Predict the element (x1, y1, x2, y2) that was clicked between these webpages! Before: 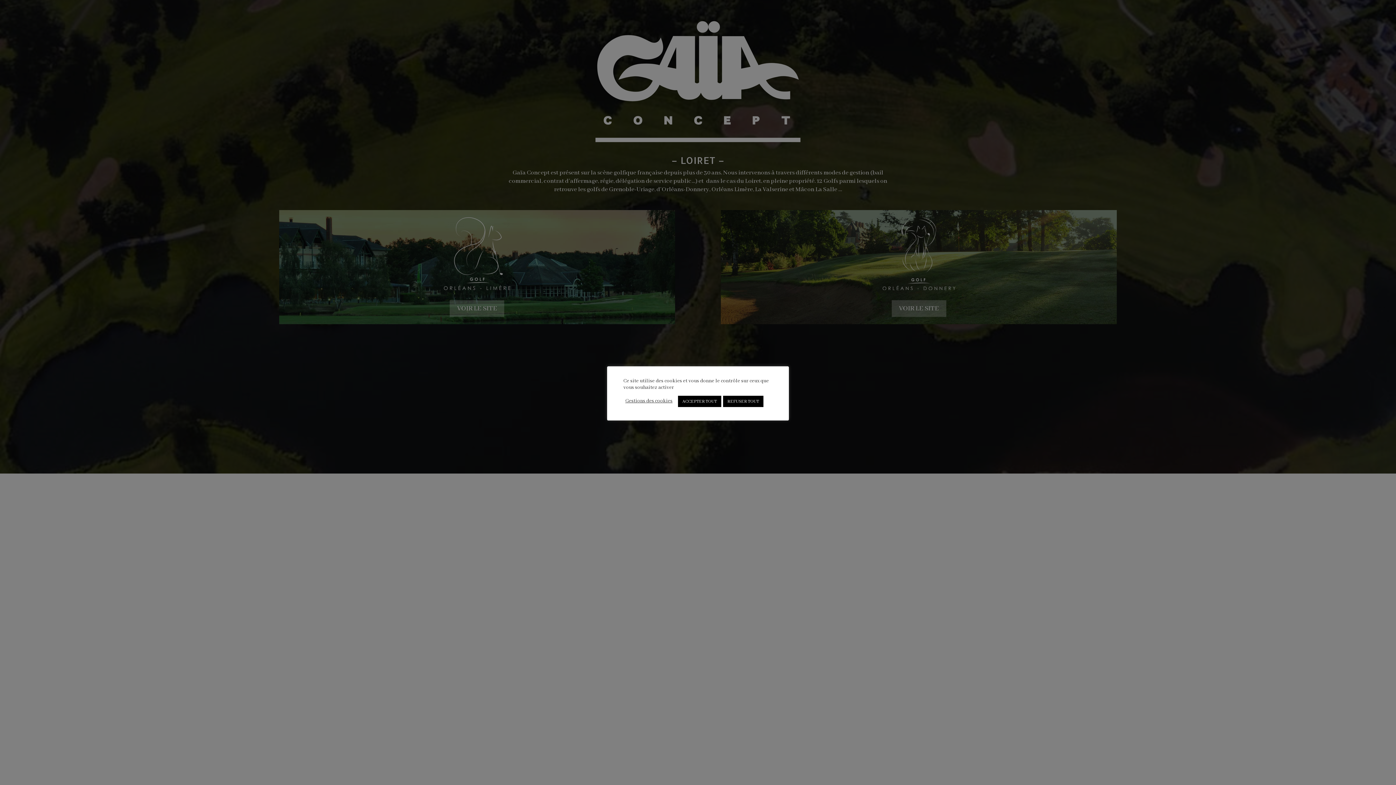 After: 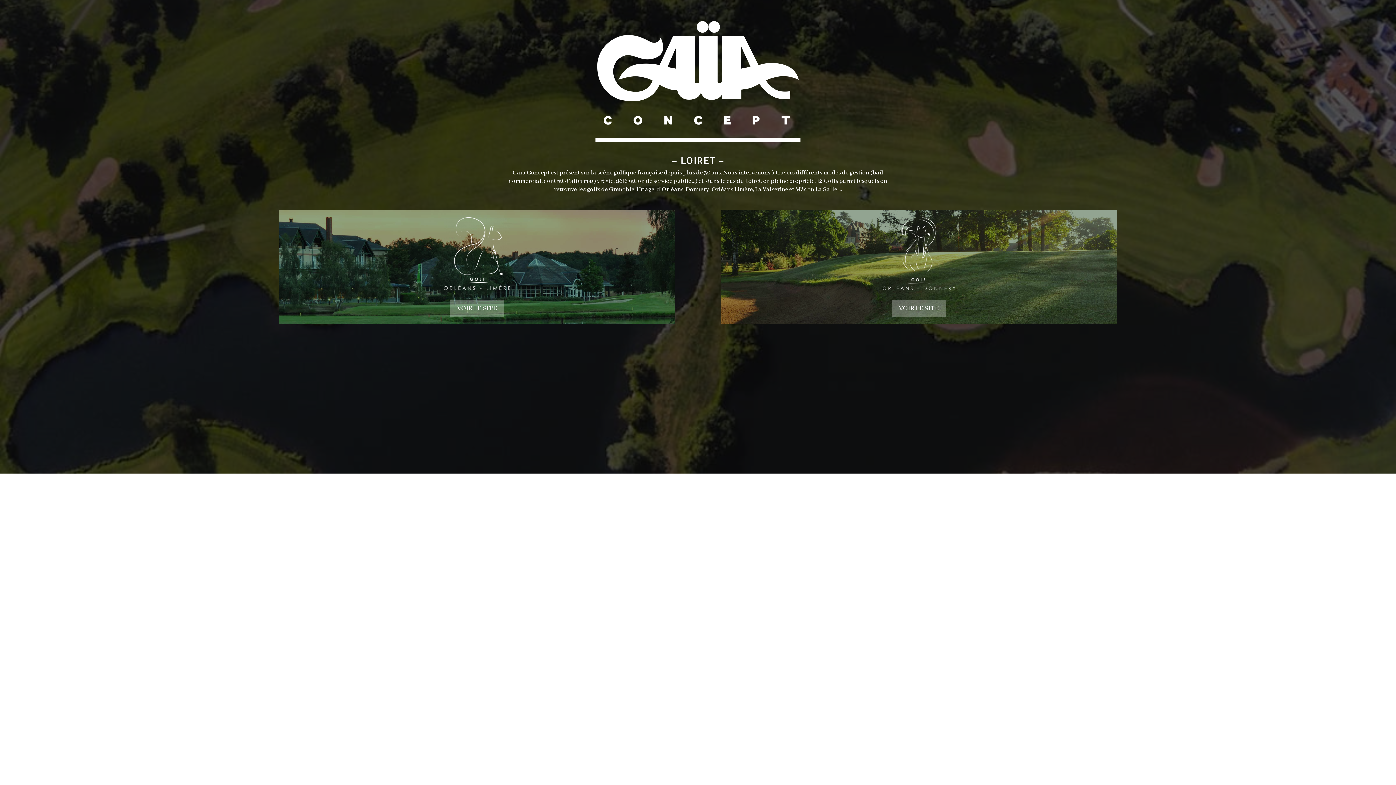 Action: bbox: (723, 395, 763, 407) label: REFUSER TOUT